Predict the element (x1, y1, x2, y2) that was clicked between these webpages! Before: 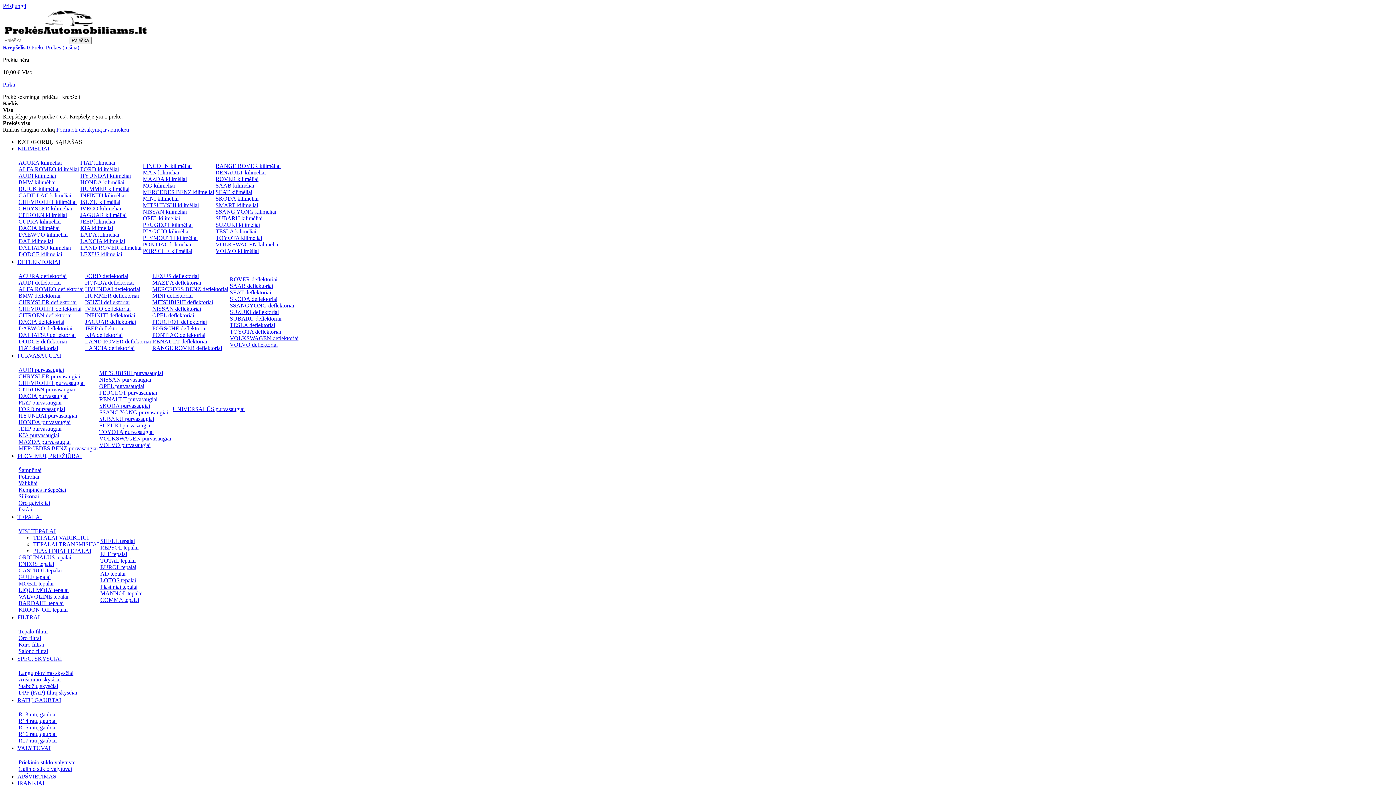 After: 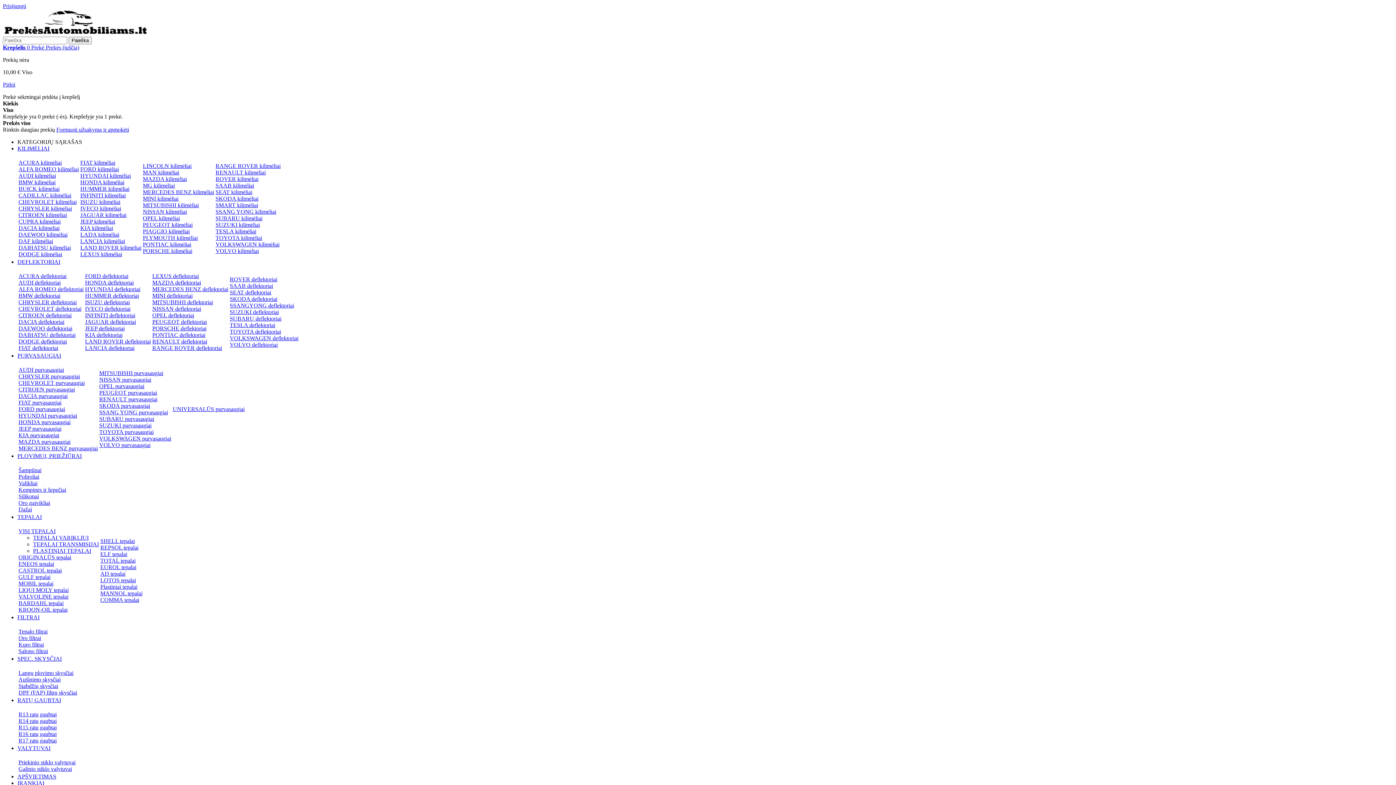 Action: label: RANGE ROVER deflektoriai bbox: (152, 345, 222, 351)